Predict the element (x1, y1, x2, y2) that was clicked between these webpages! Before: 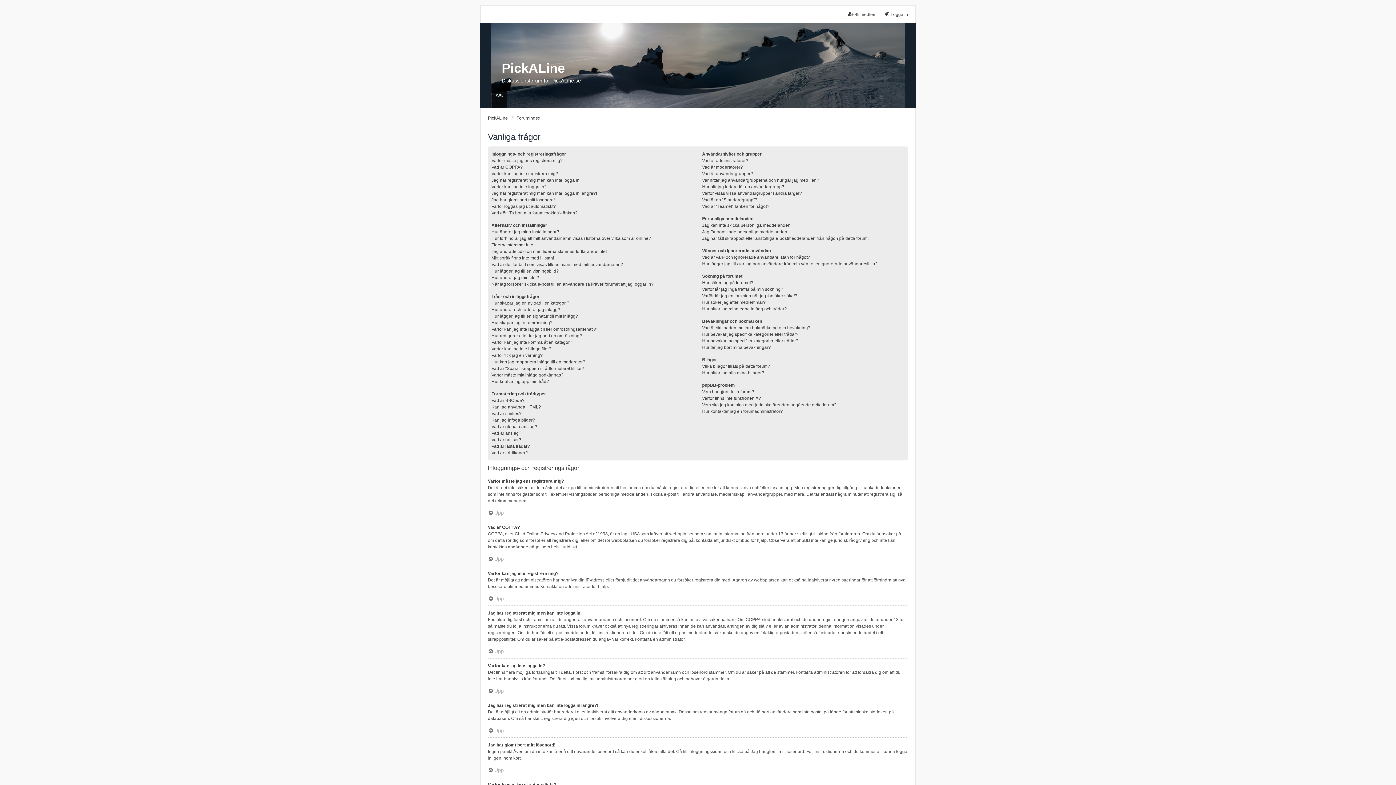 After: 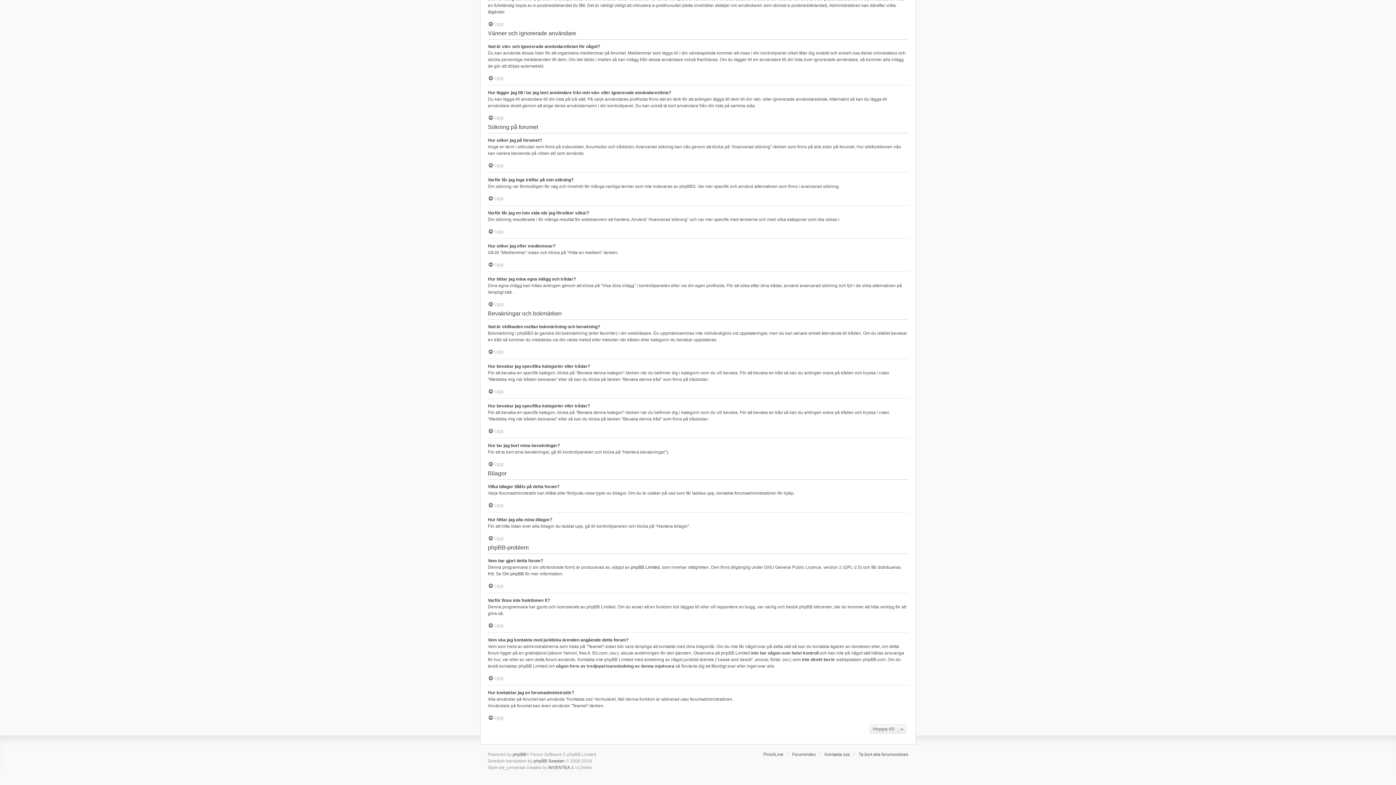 Action: bbox: (702, 286, 783, 292) label: Varför får jag inga träffar på min sökning?